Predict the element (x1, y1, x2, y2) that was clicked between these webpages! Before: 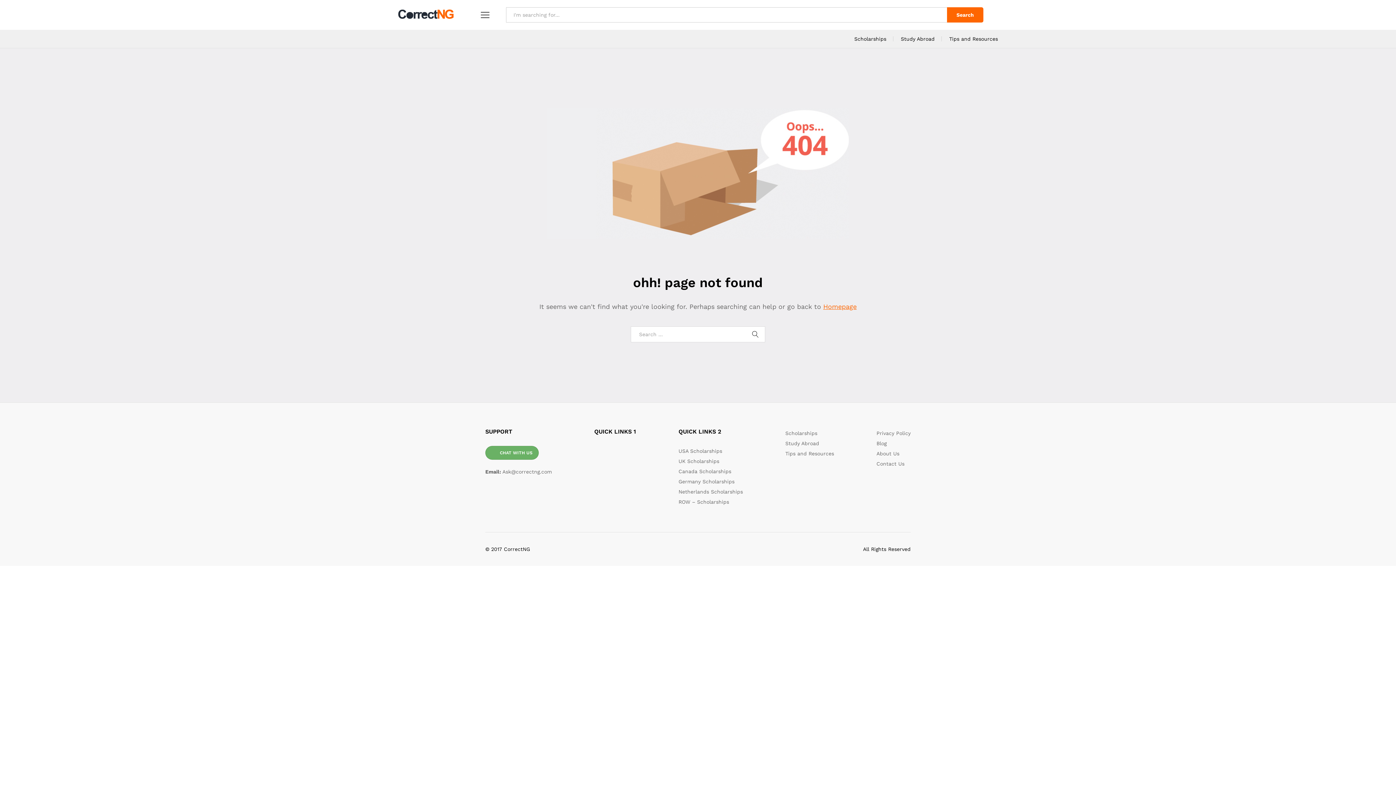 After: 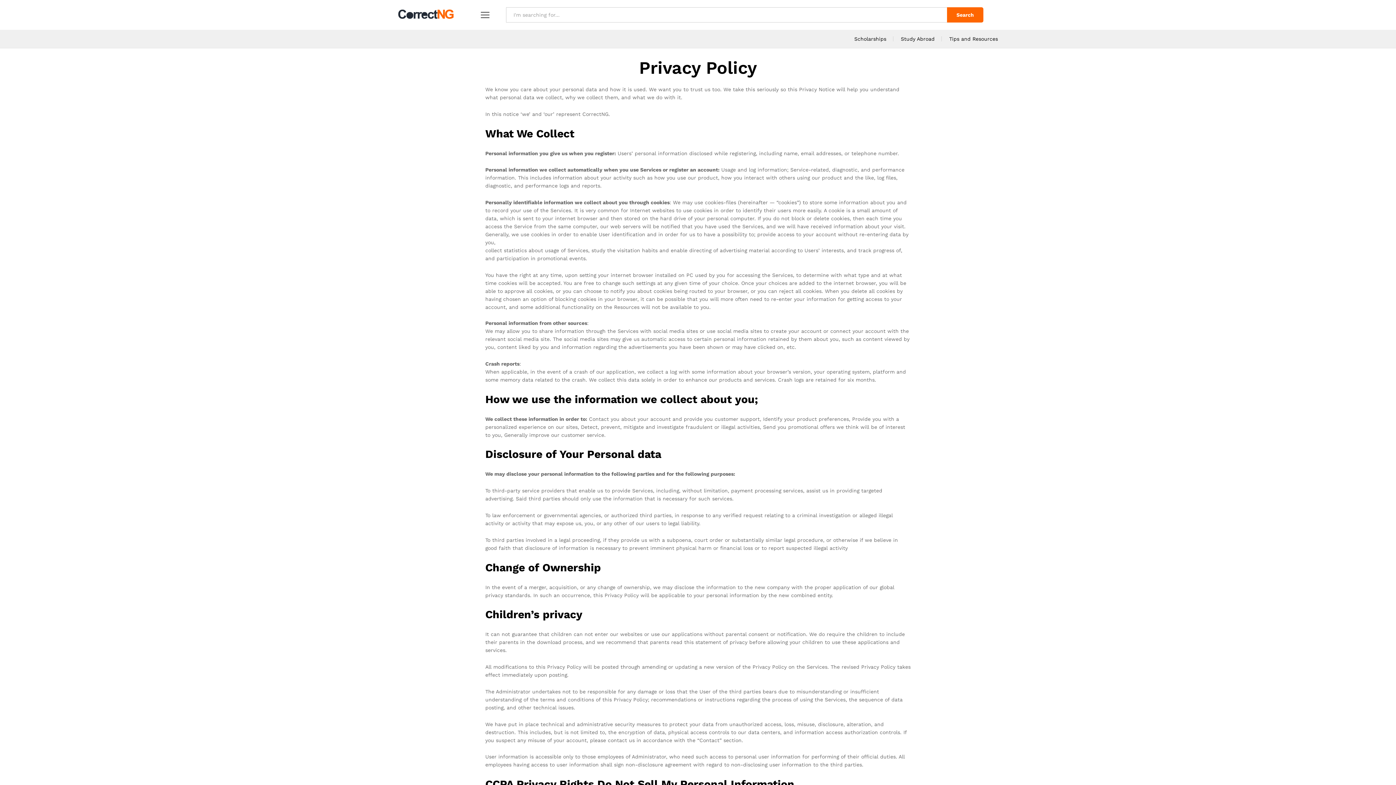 Action: label: Privacy Policy bbox: (876, 430, 910, 436)